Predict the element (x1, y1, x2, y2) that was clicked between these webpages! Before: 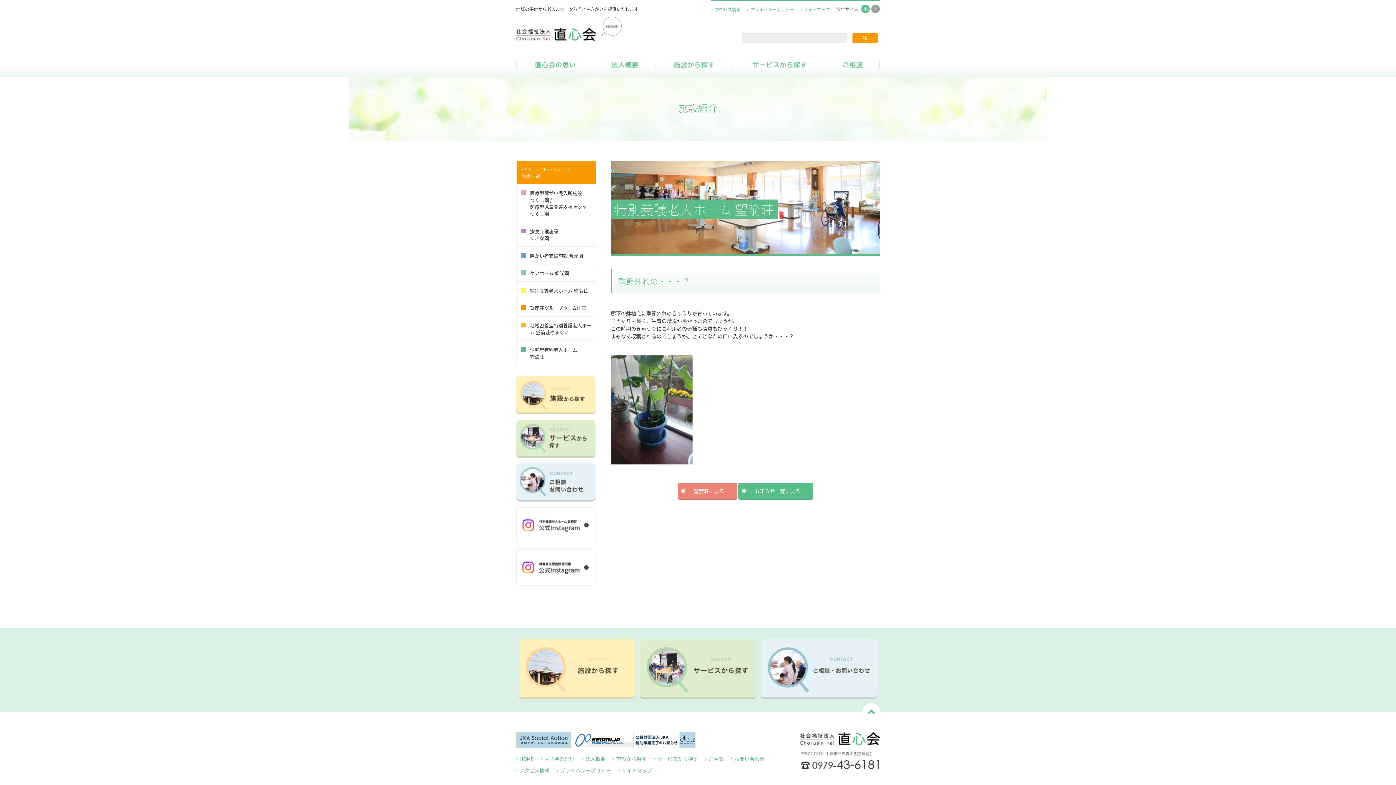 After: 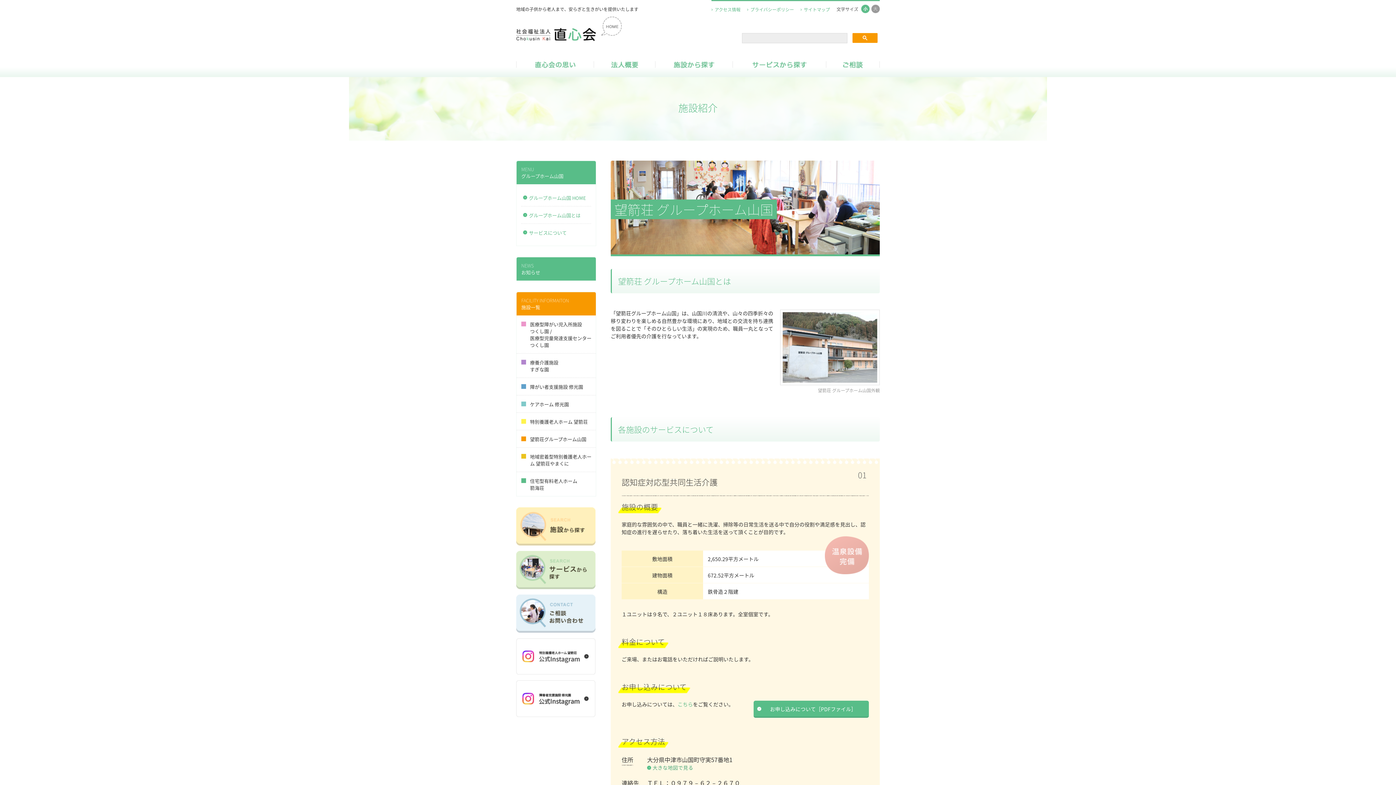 Action: bbox: (516, 299, 596, 316) label: 望箭荘グループホーム山国